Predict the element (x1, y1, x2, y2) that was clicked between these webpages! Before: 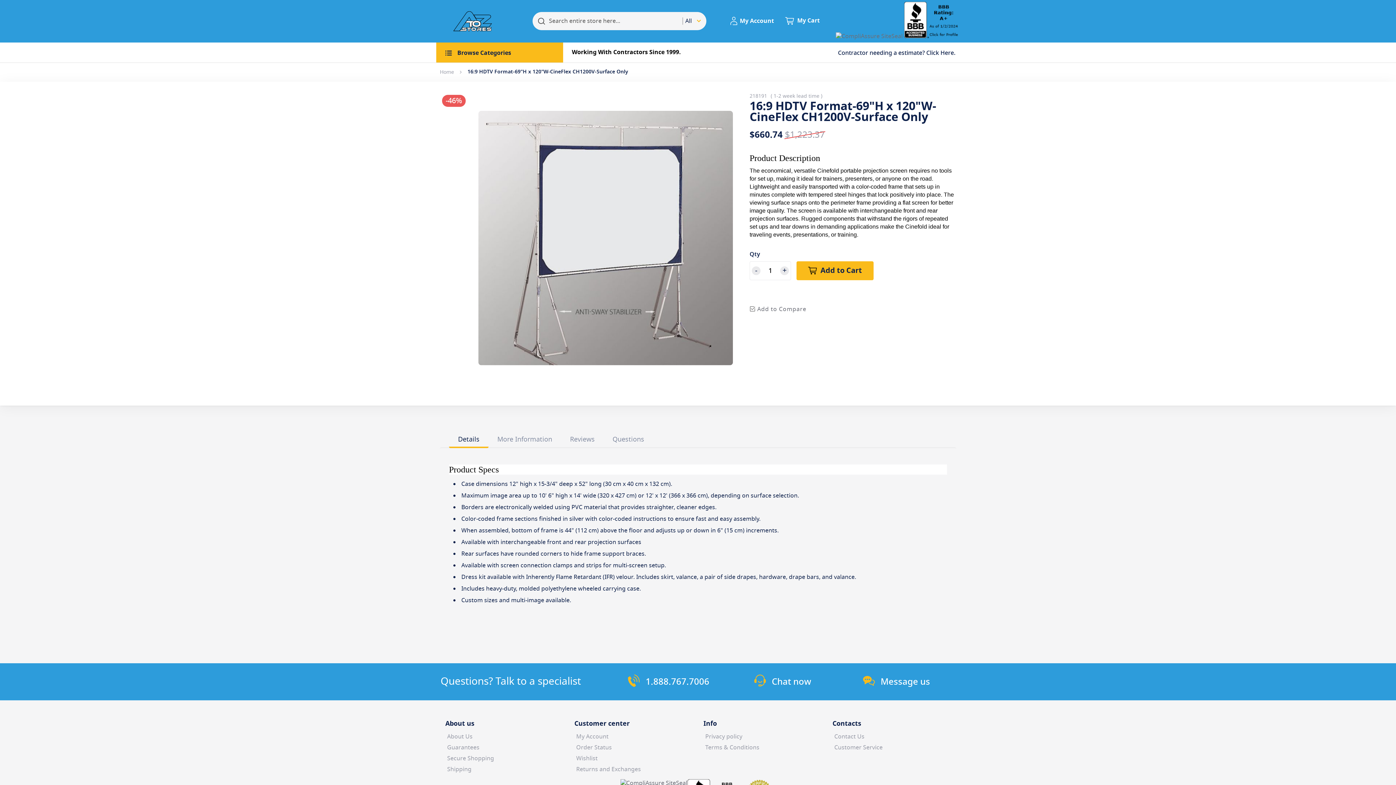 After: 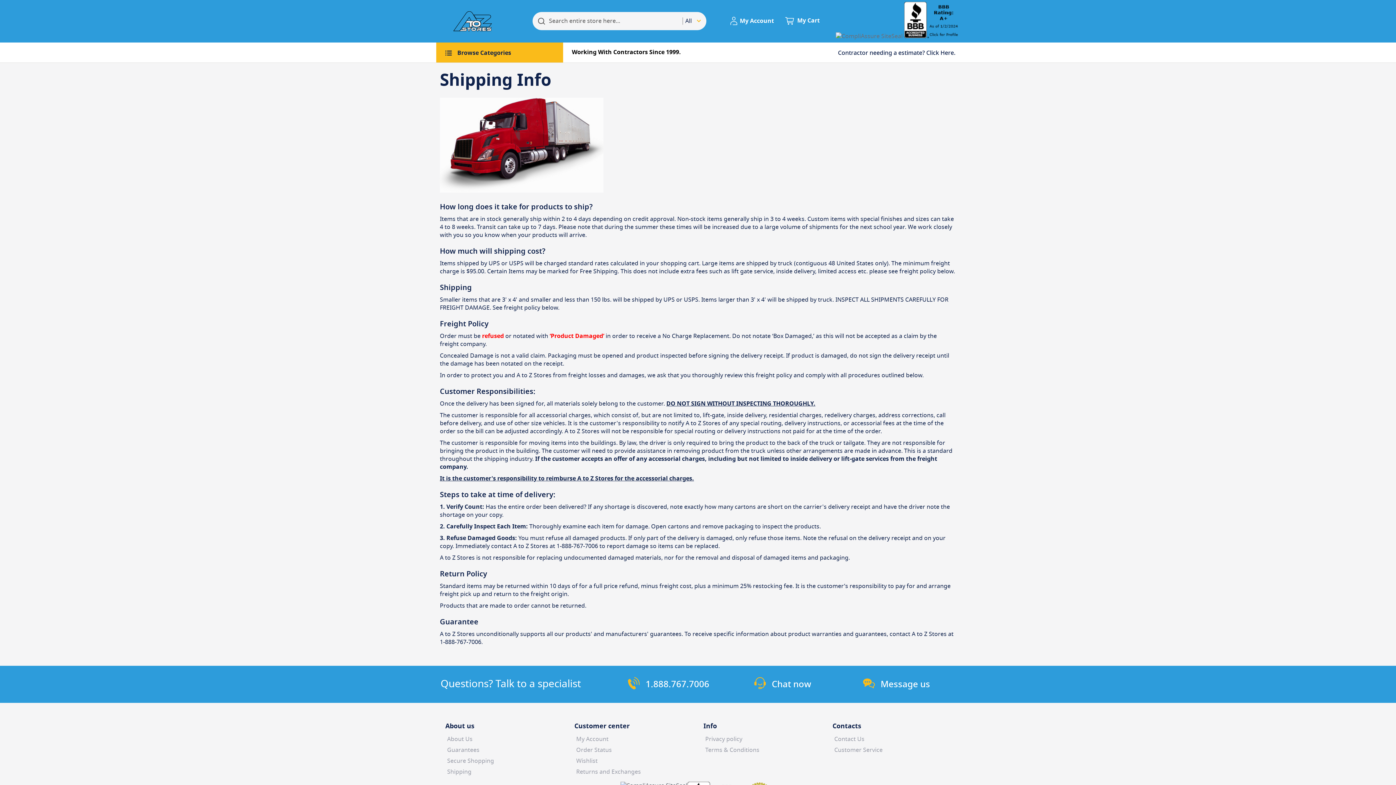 Action: bbox: (447, 761, 471, 777) label: Shipping